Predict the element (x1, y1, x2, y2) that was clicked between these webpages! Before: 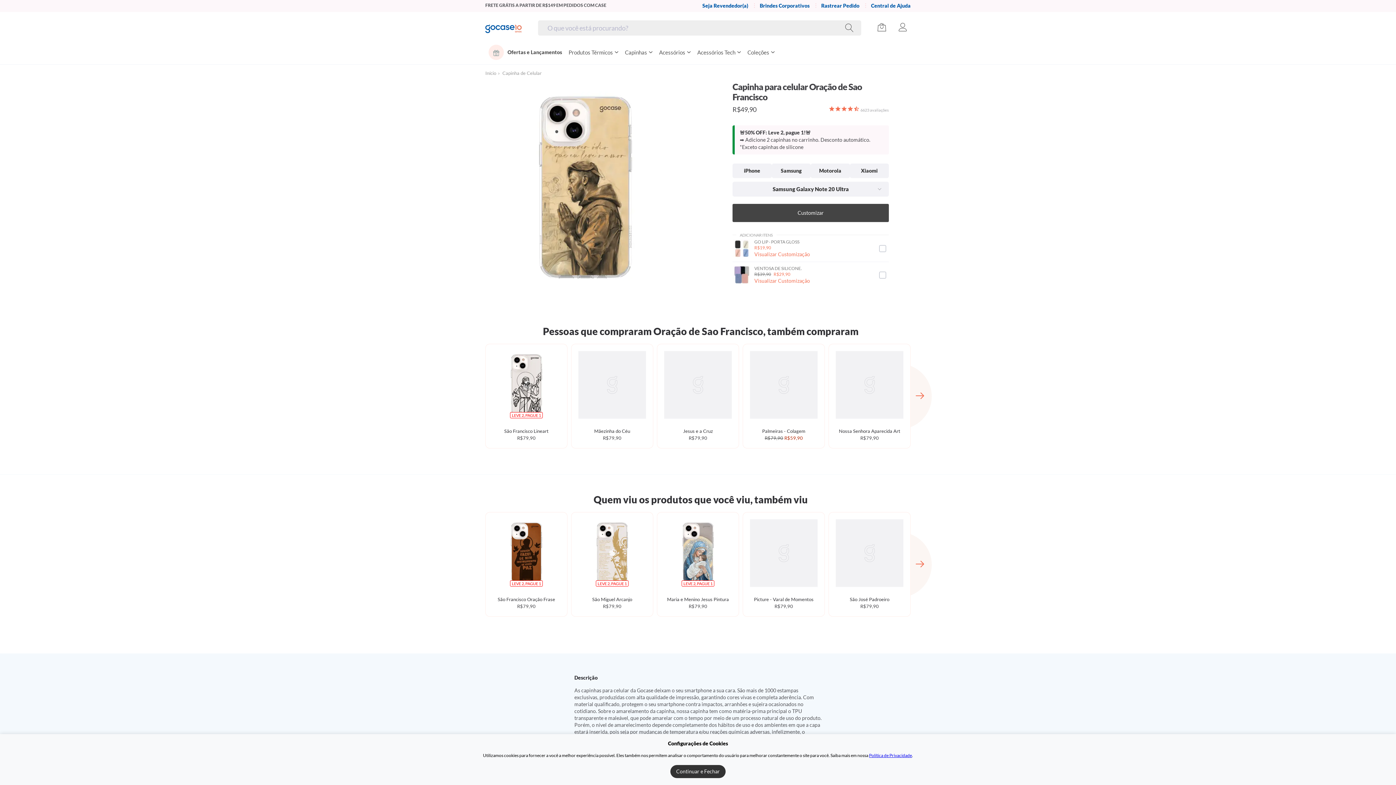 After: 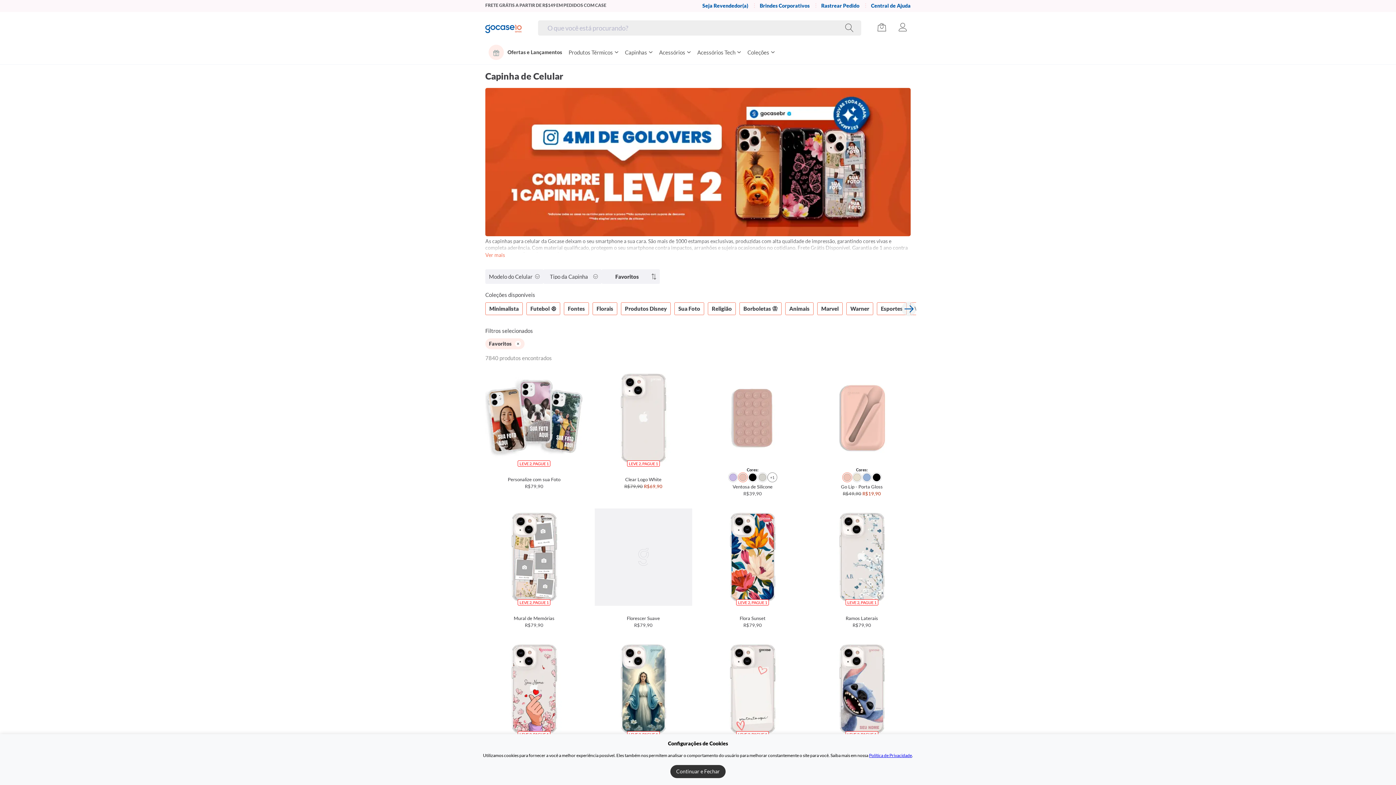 Action: bbox: (621, 44, 656, 64) label: Capinhas